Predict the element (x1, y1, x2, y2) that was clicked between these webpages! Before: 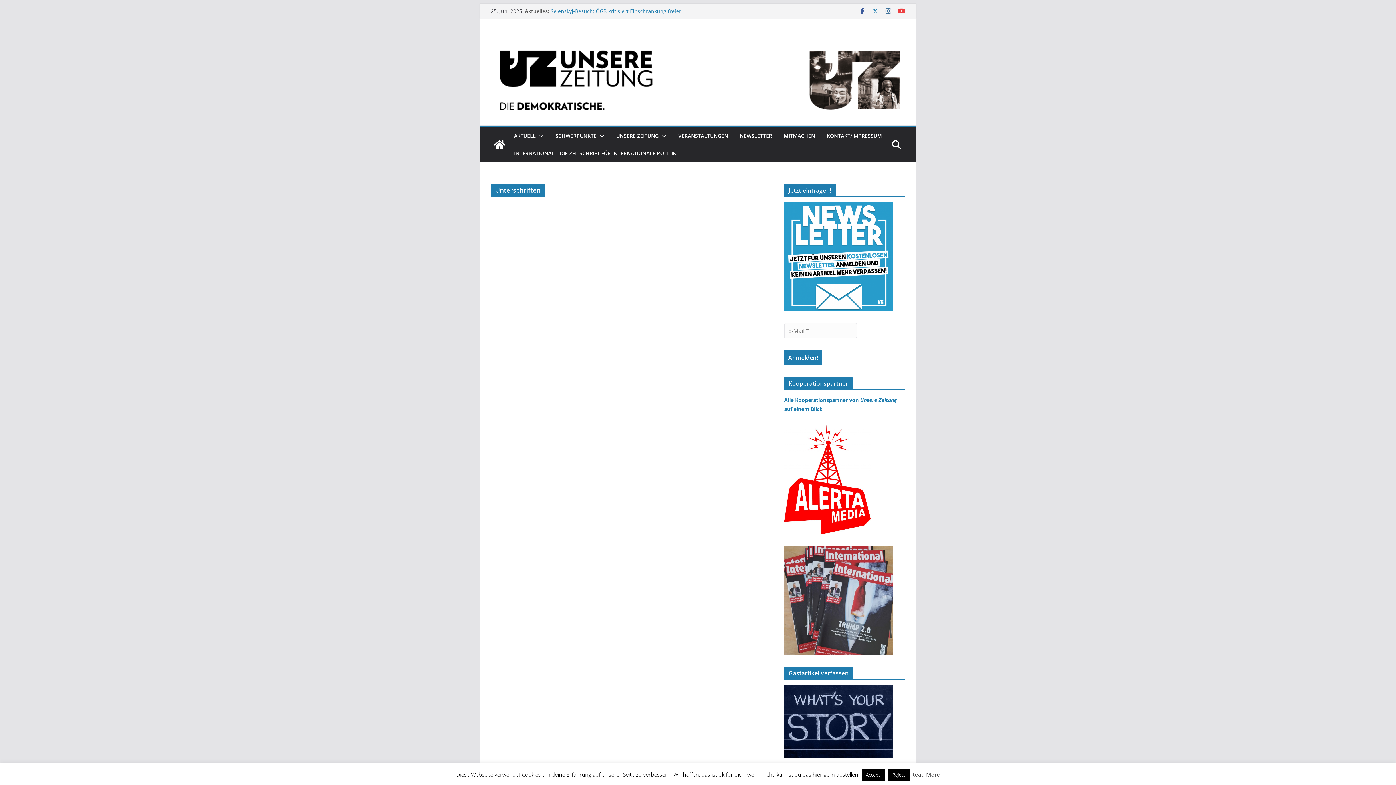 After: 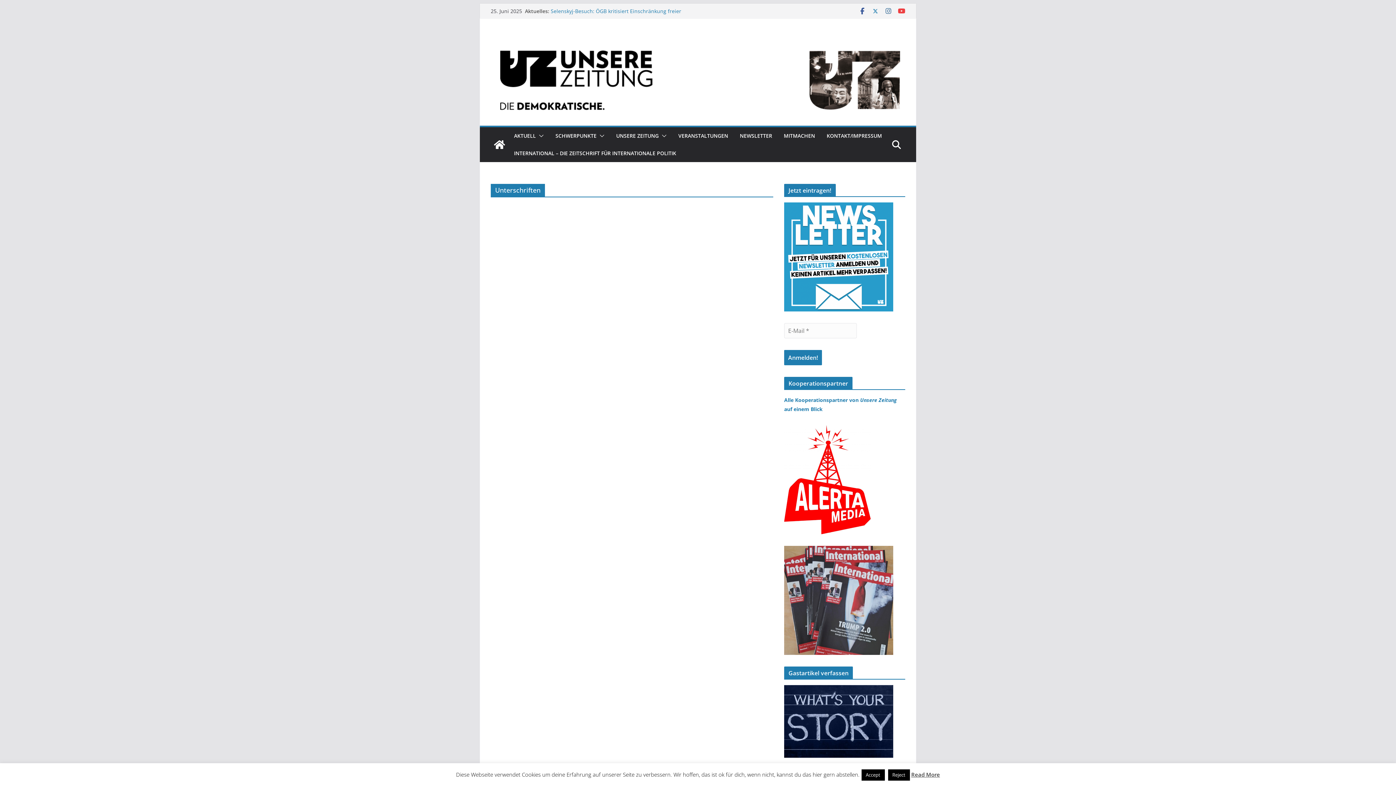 Action: bbox: (872, 7, 879, 14)